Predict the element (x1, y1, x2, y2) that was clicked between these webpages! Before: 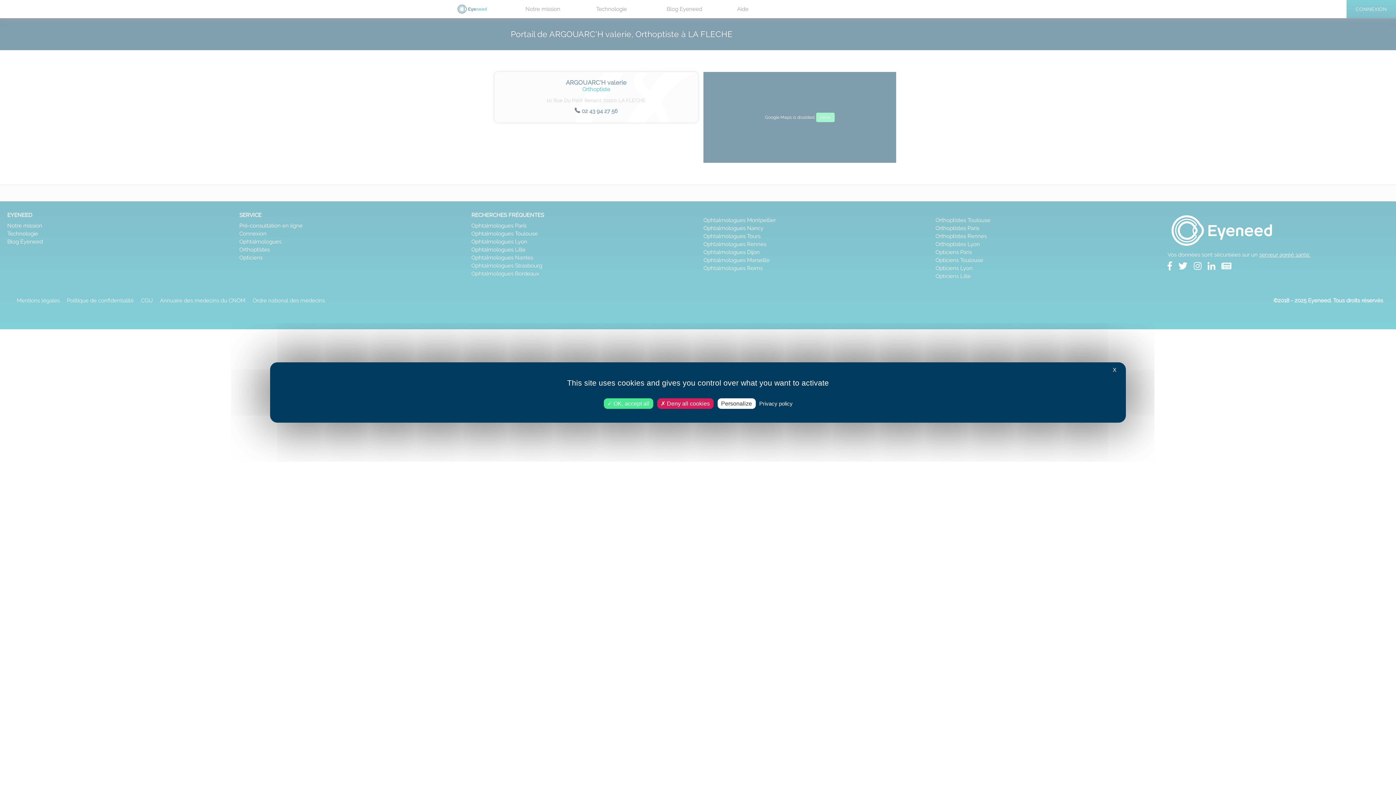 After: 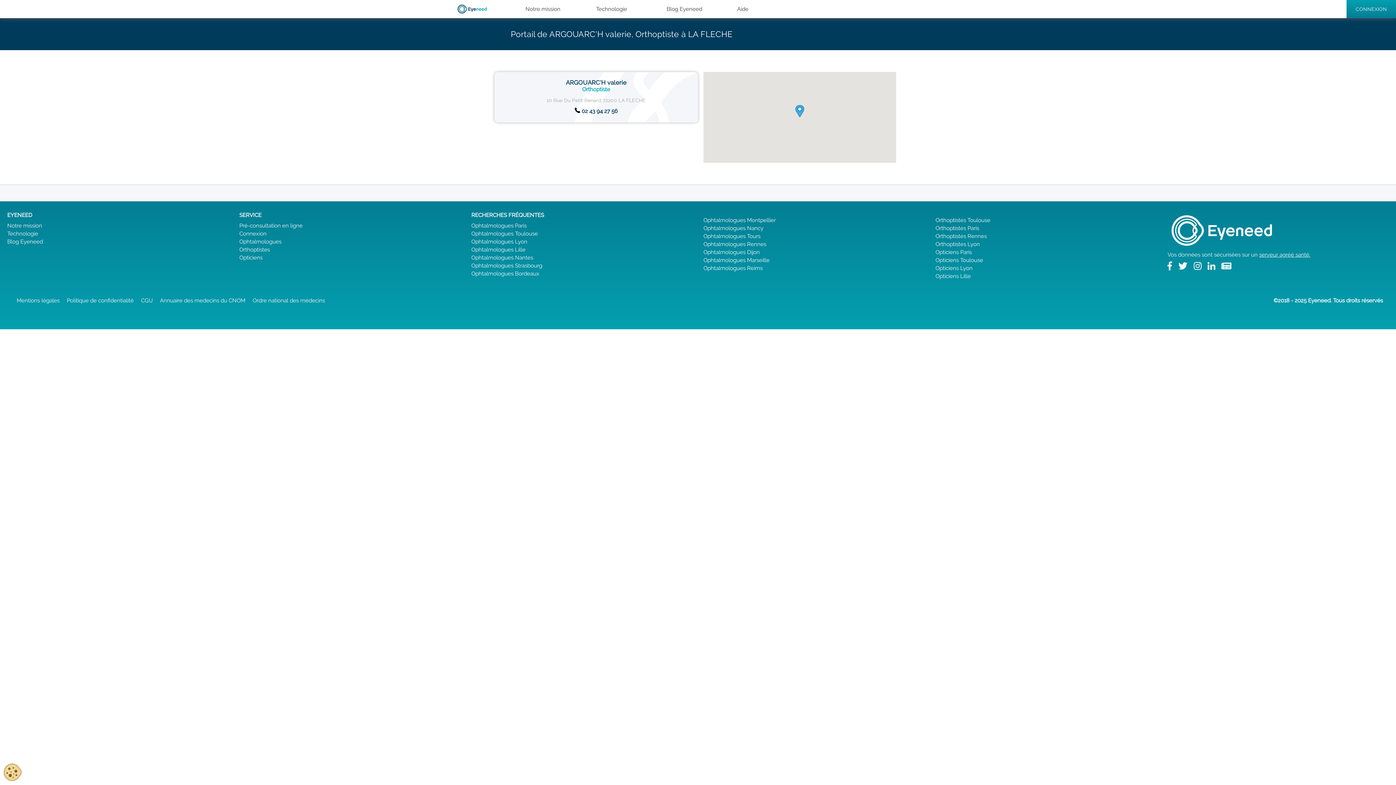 Action: label:  OK, accept all bbox: (603, 398, 653, 409)